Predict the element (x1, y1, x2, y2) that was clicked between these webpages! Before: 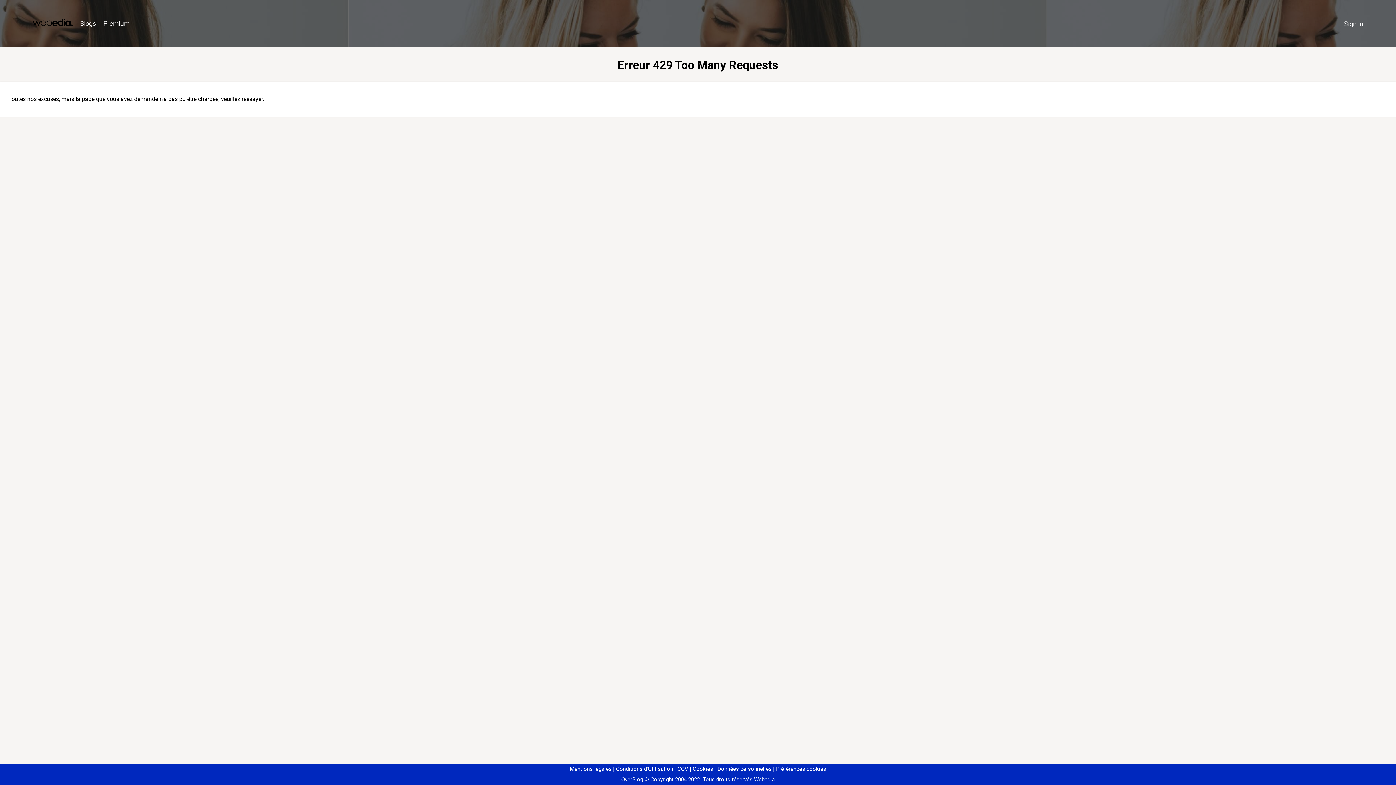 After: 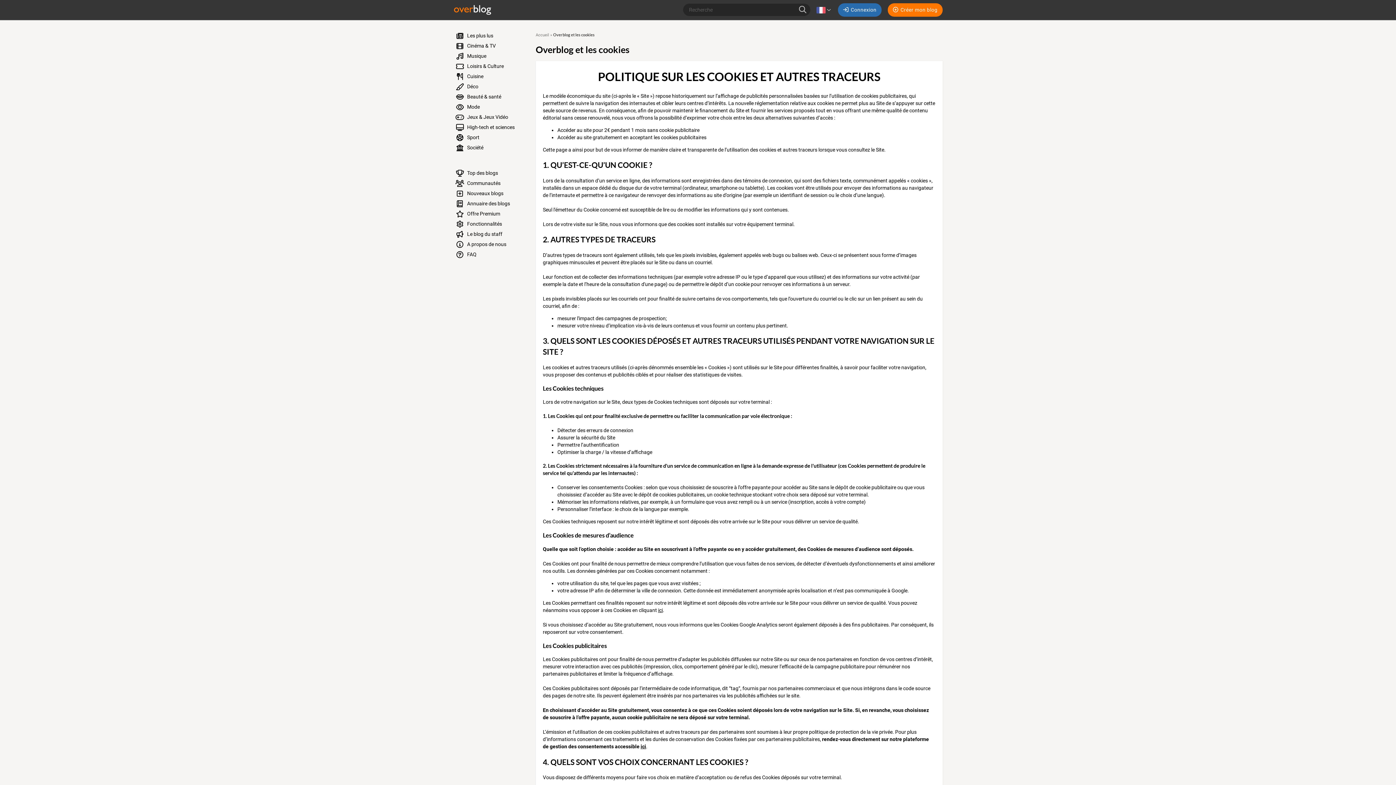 Action: label: Cookies bbox: (690, 766, 713, 772)